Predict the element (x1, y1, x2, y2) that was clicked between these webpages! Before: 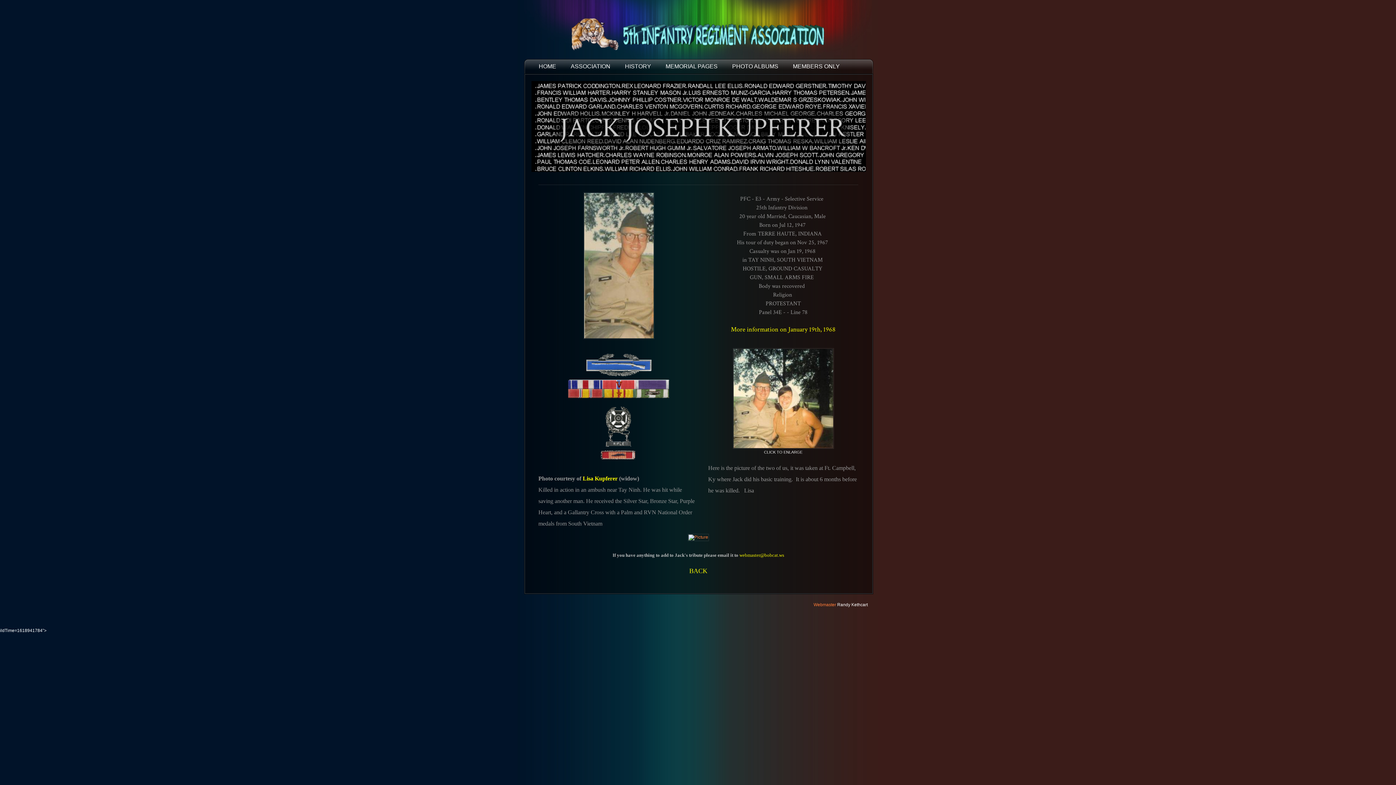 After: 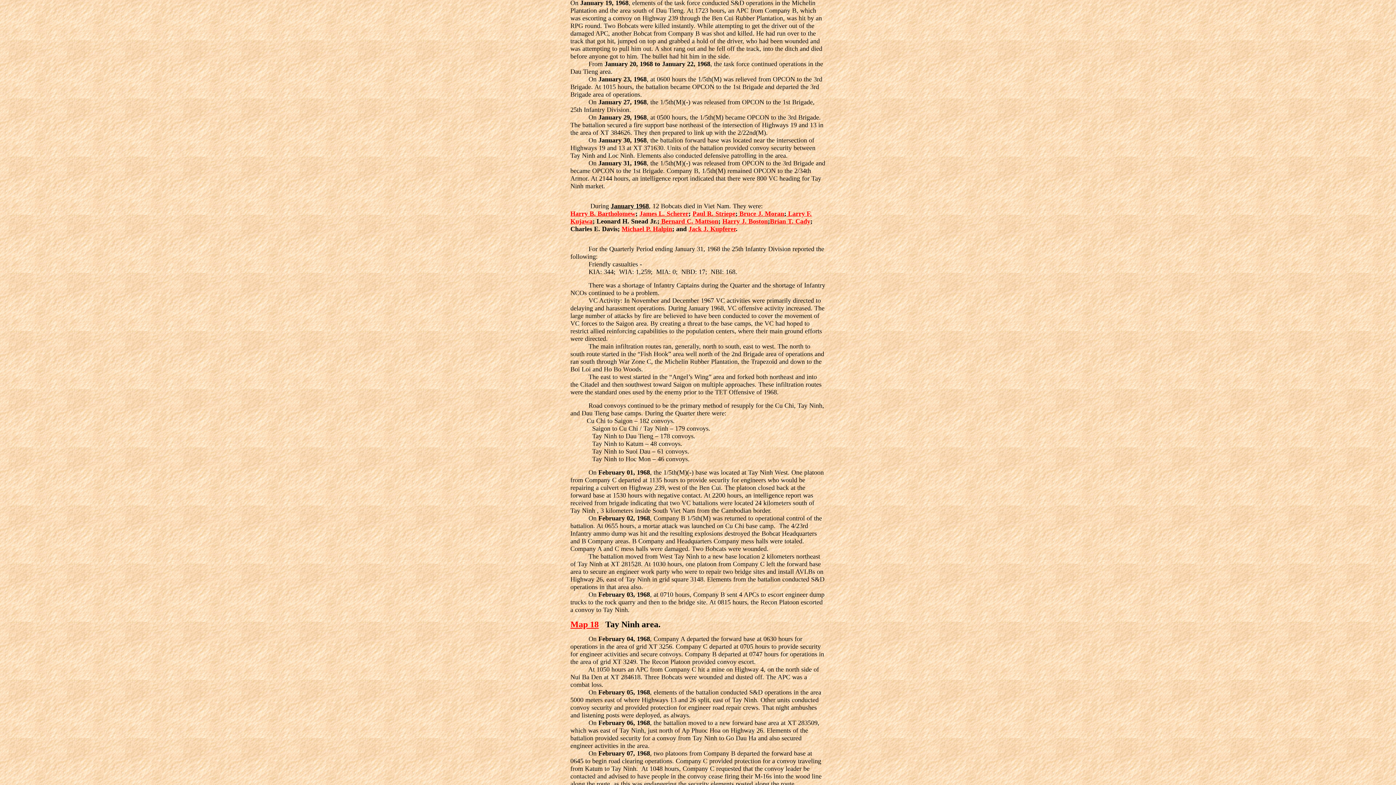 Action: label: More information on January 19th, 1968 bbox: (731, 325, 835, 333)